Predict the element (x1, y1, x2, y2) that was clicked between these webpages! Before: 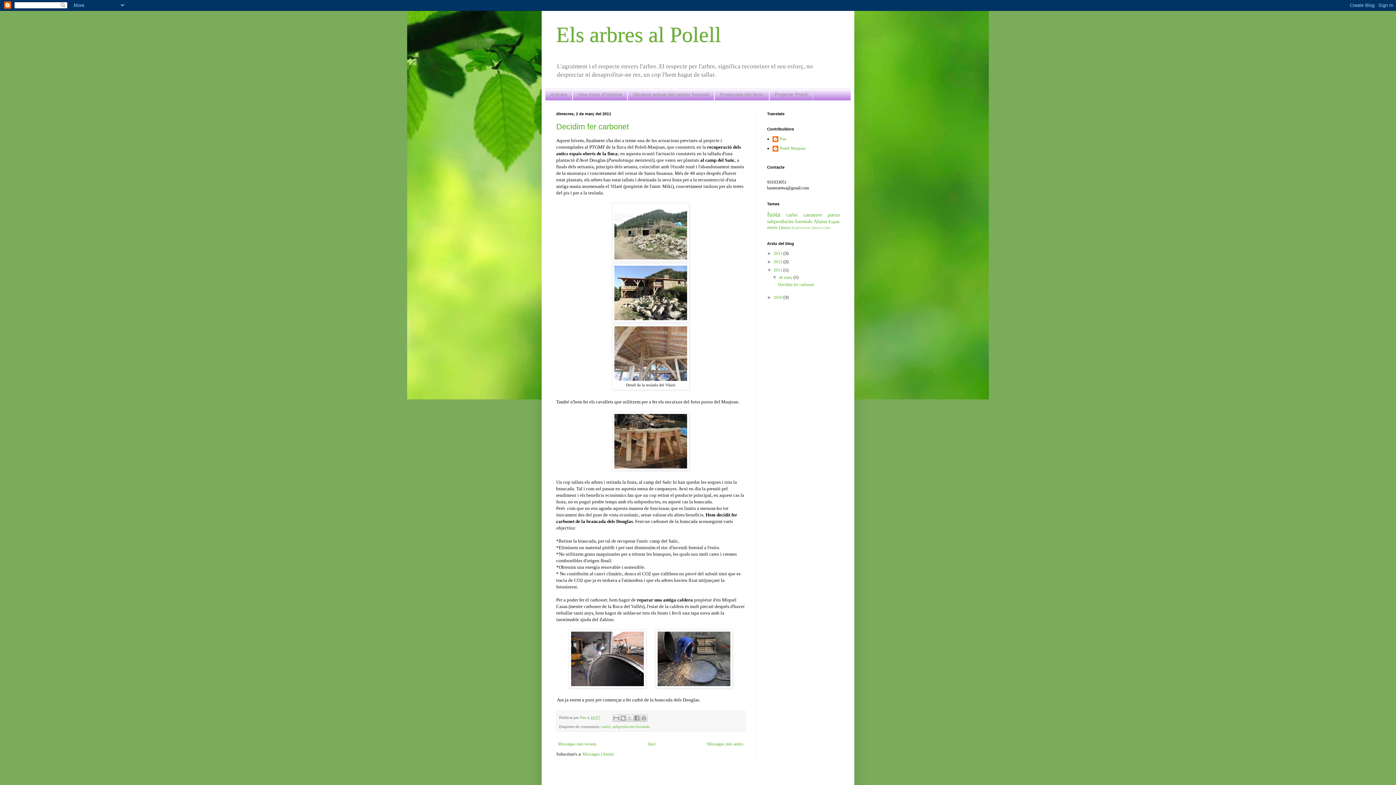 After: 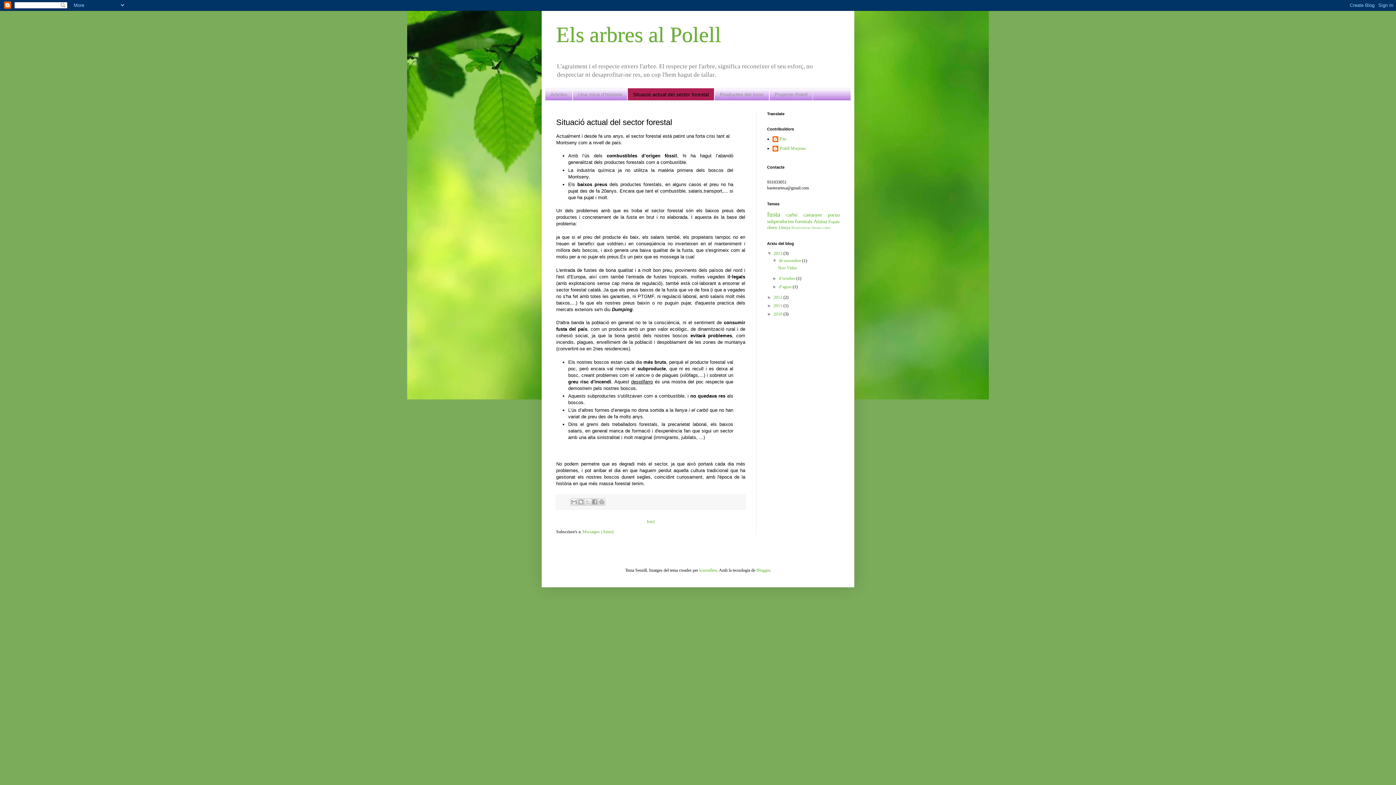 Action: label: Situació actual del sector forestal bbox: (627, 88, 714, 100)